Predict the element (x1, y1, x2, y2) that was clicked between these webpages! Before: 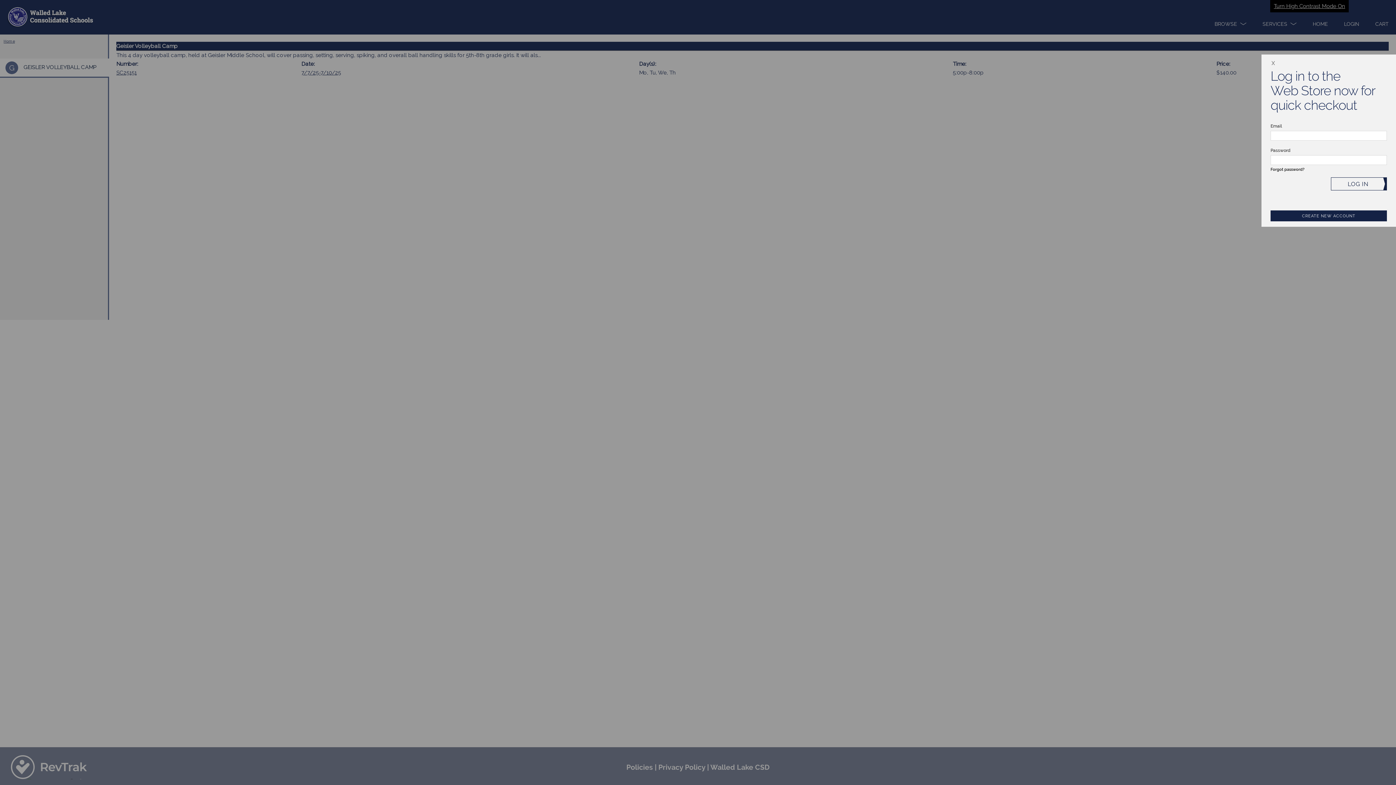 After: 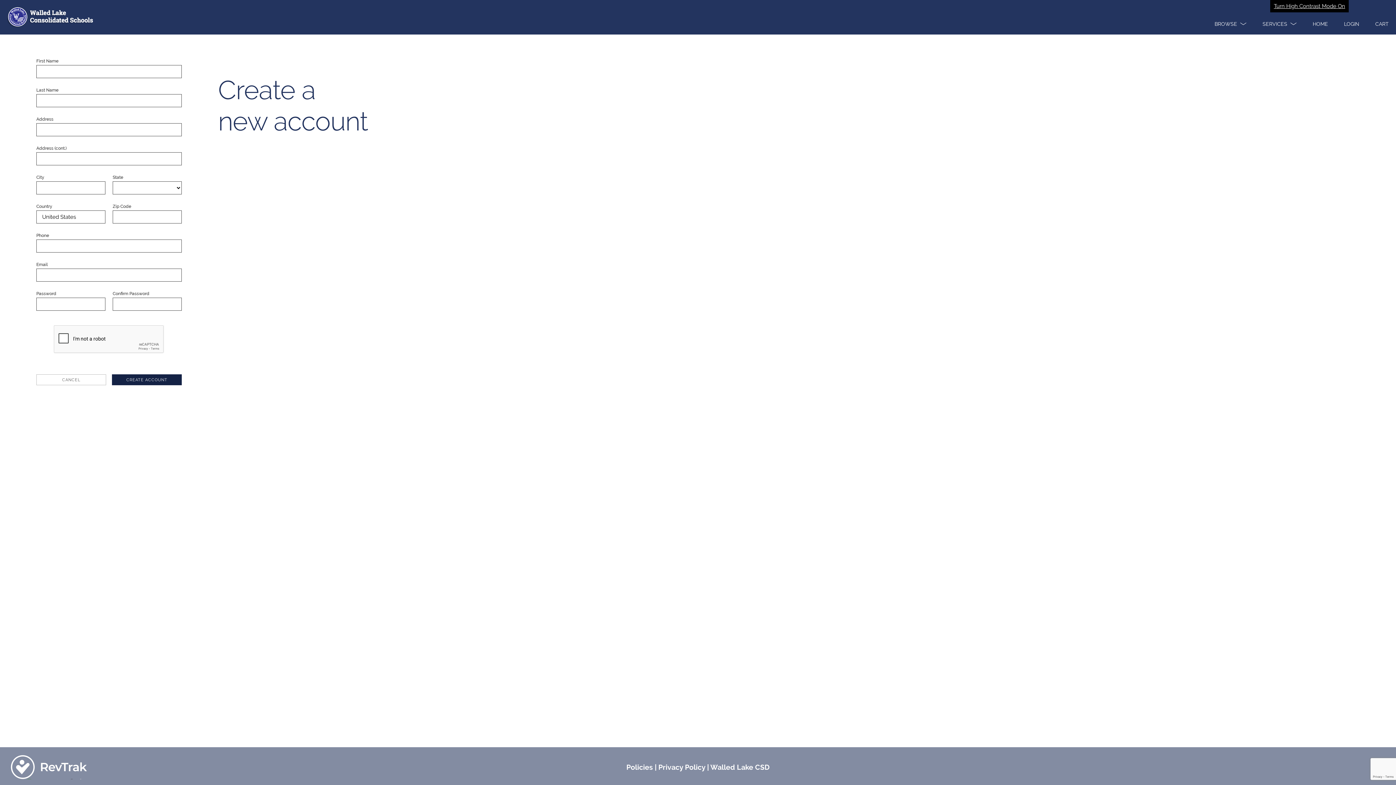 Action: bbox: (1270, 210, 1387, 221) label: CREATE NEW ACCOUNT